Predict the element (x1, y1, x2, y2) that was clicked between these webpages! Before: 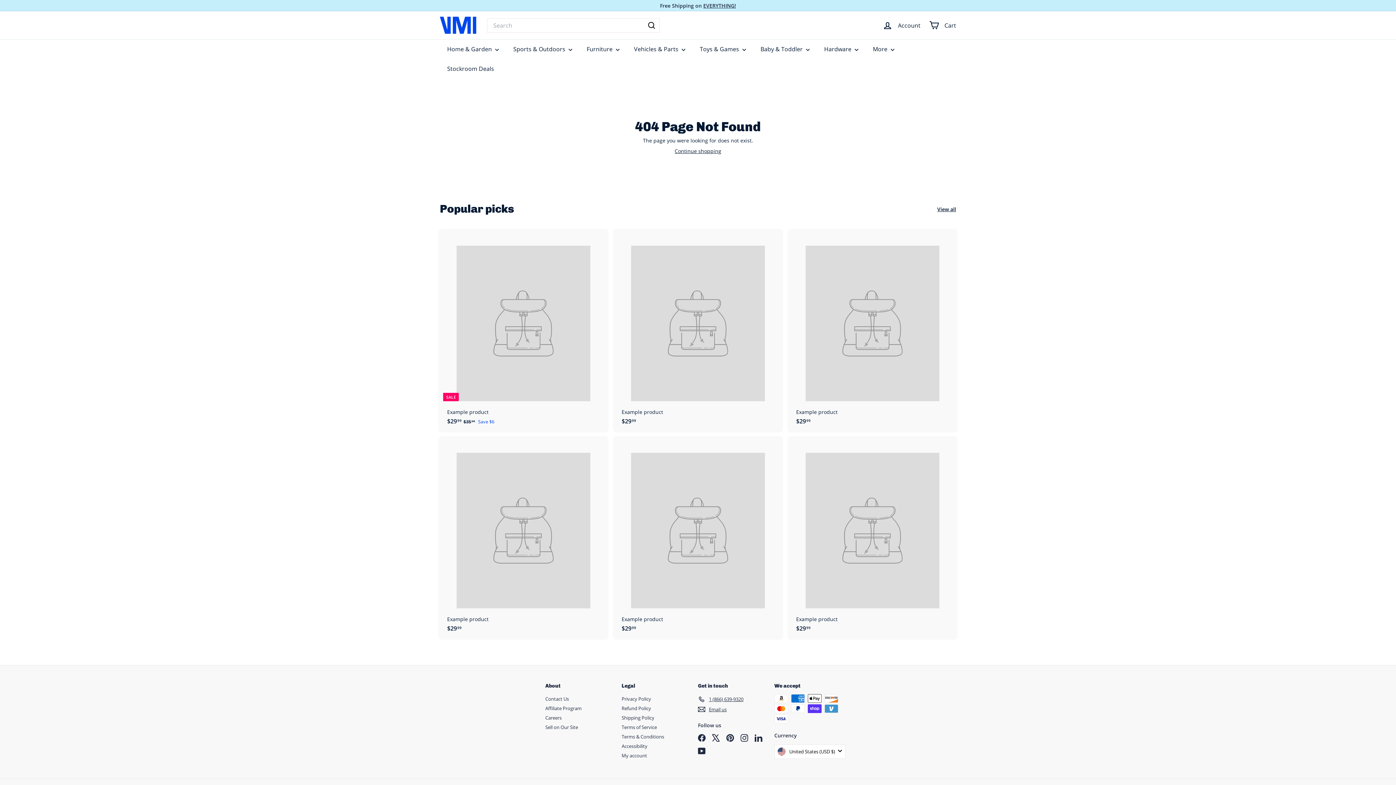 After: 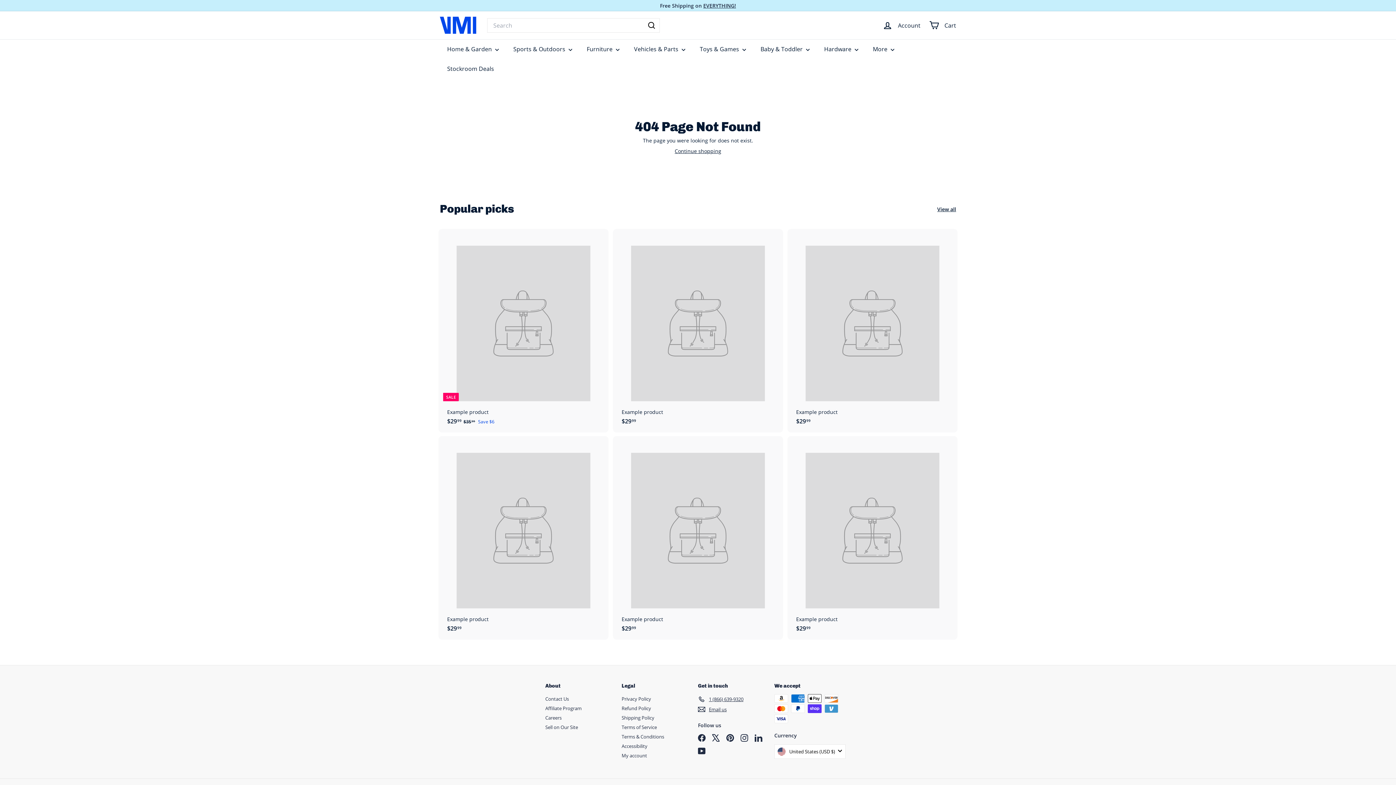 Action: bbox: (740, 734, 748, 742) label: Instagram